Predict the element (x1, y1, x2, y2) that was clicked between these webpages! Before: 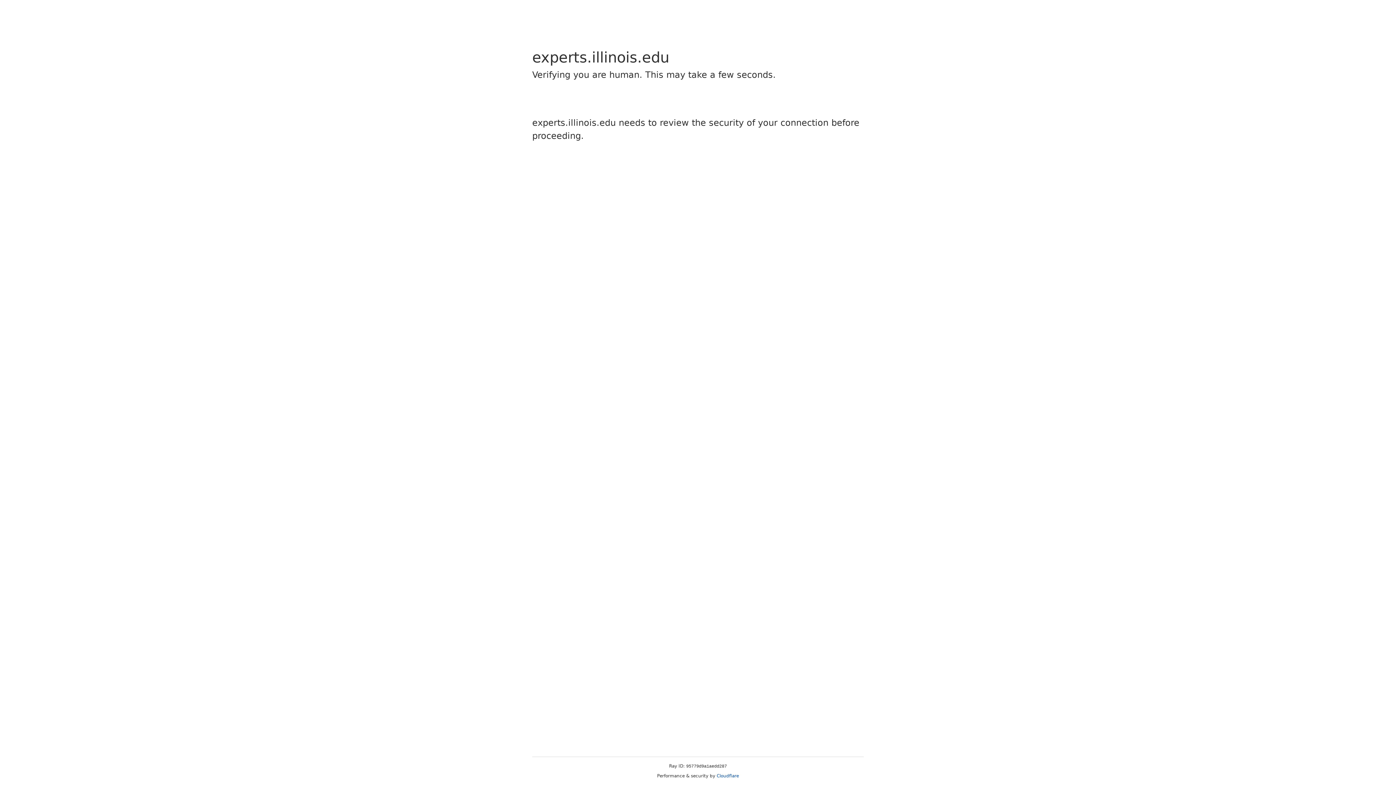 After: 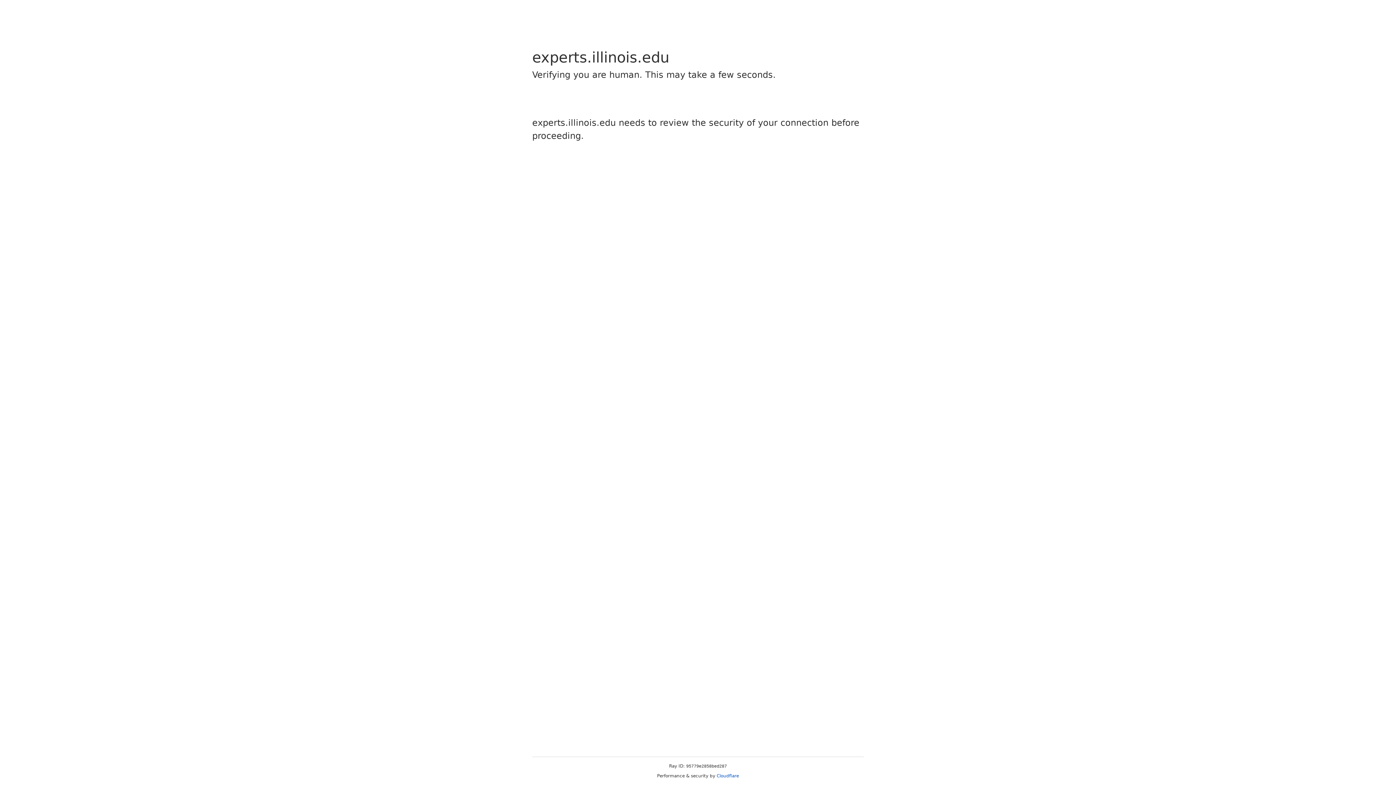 Action: label: Cloudflare bbox: (716, 773, 739, 778)